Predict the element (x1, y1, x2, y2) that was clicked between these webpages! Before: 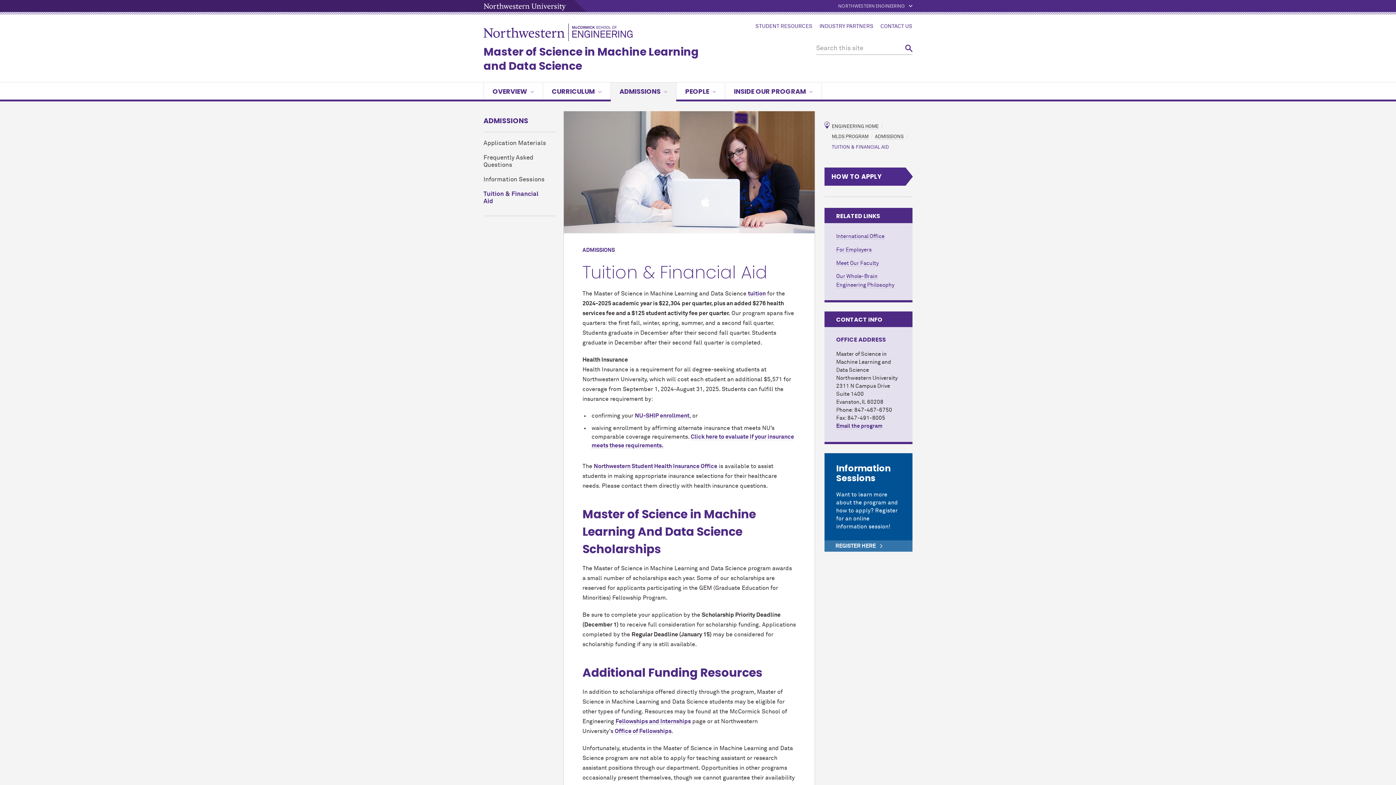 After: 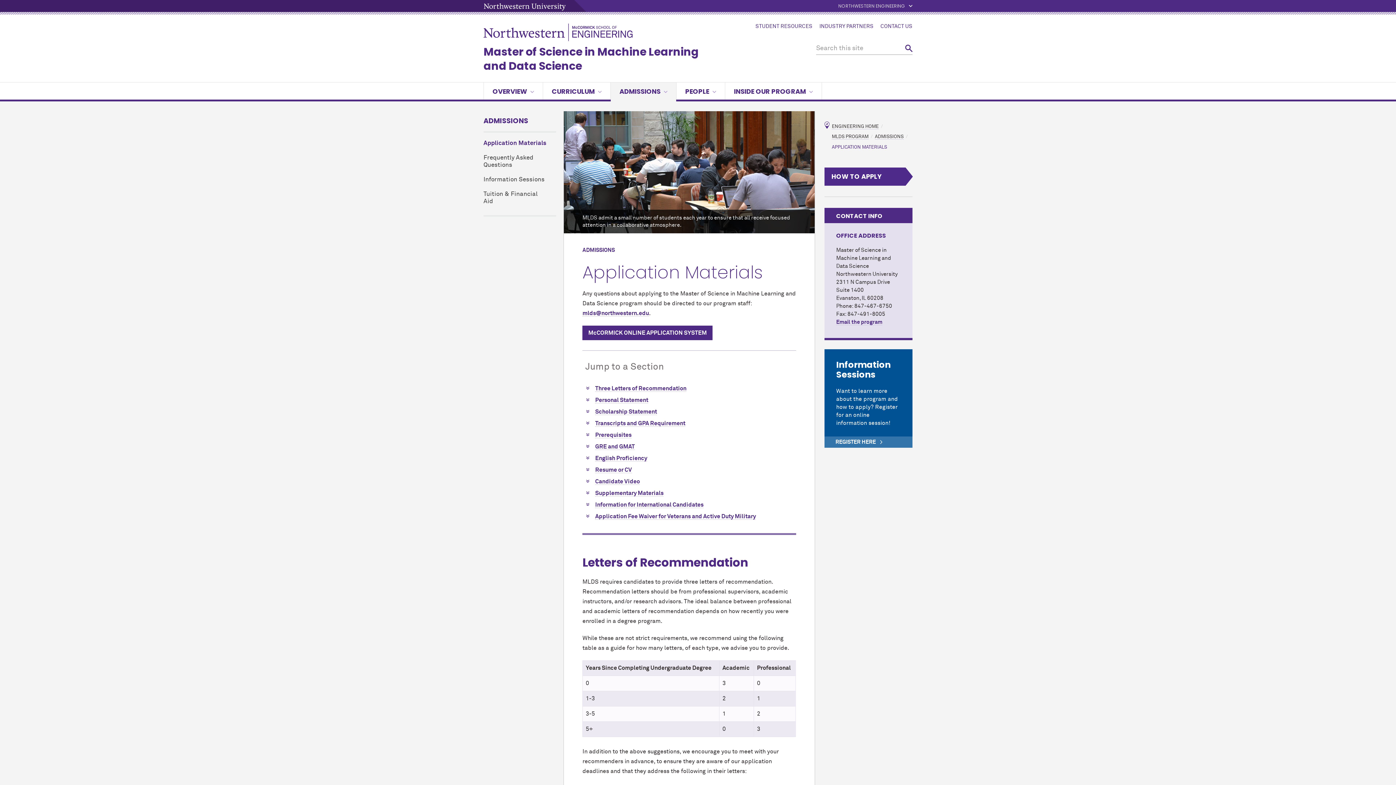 Action: label: Application Materials bbox: (483, 136, 556, 150)